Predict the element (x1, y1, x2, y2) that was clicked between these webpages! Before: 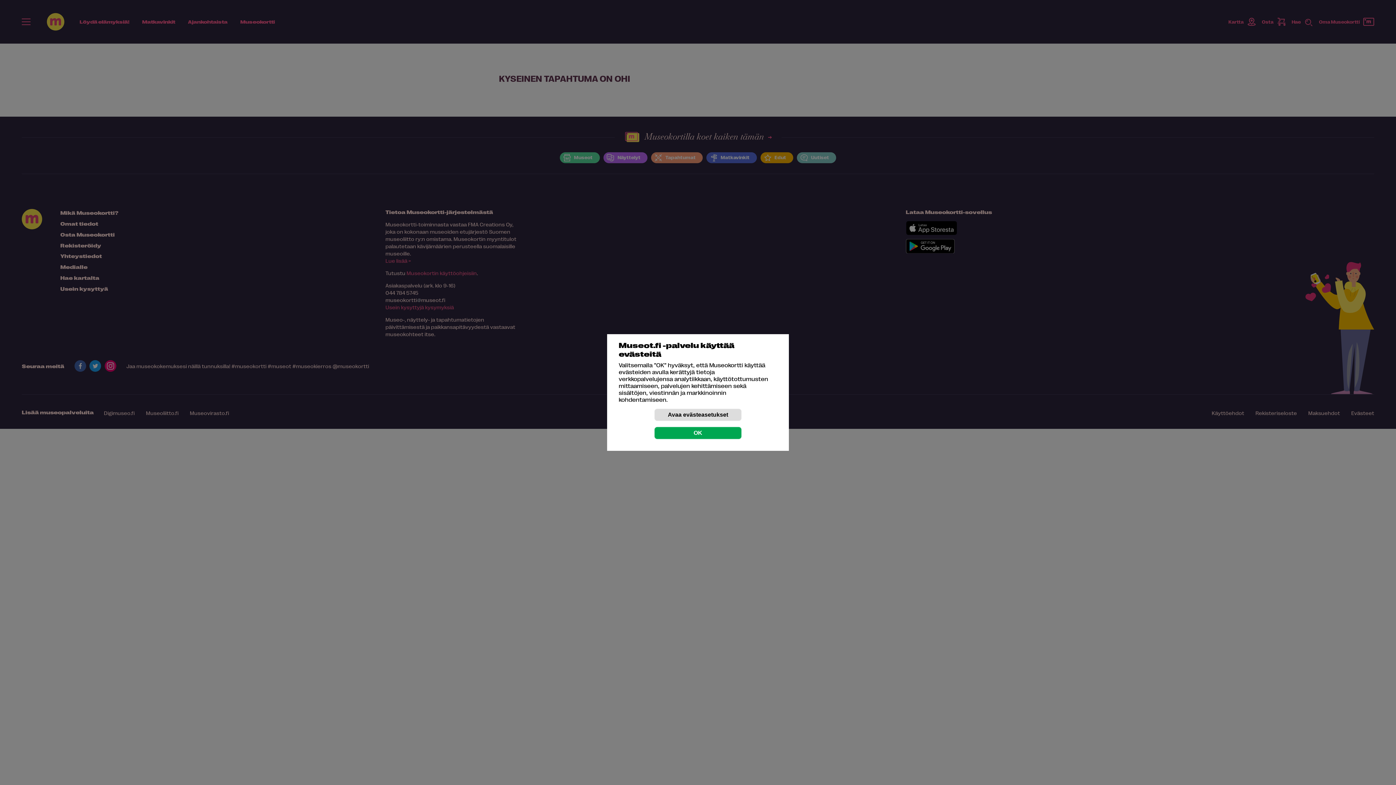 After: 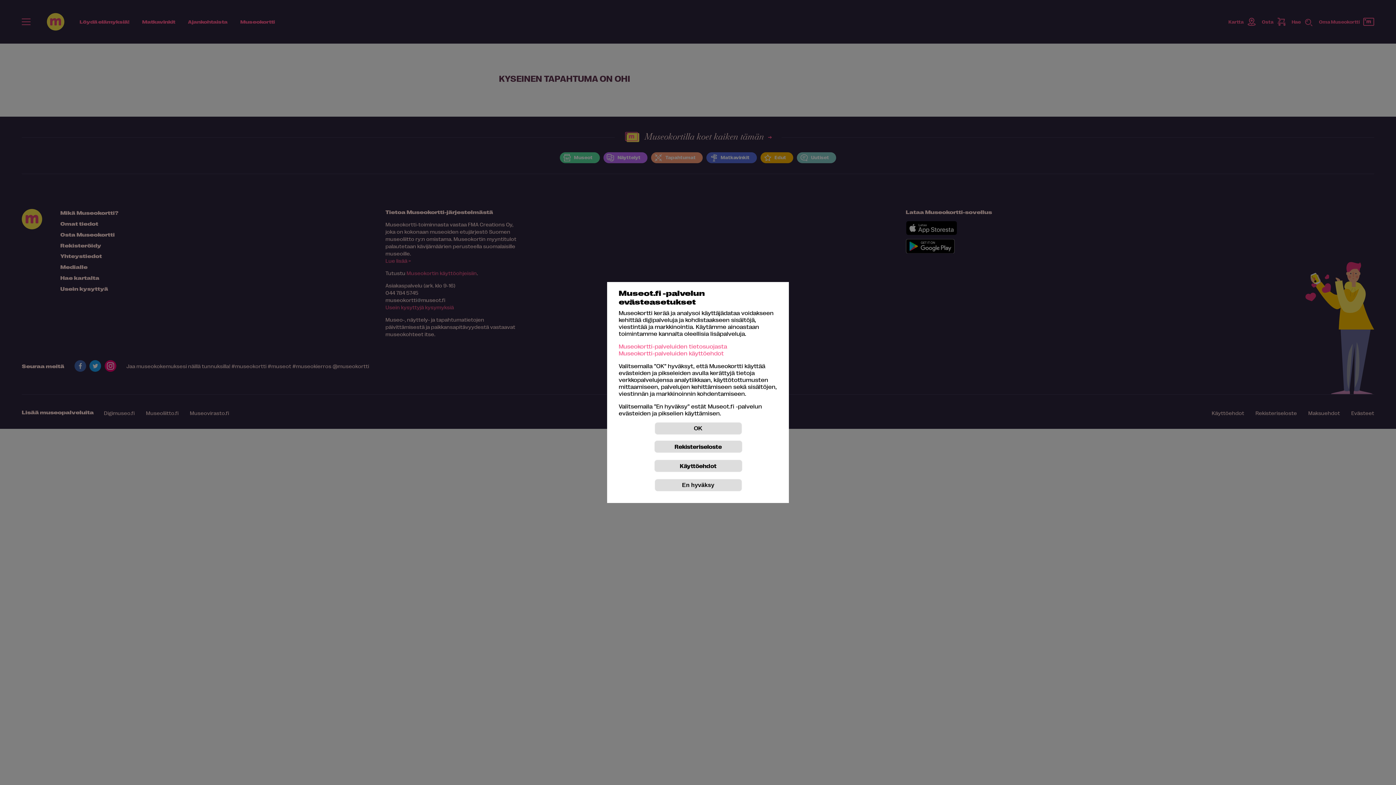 Action: bbox: (654, 408, 741, 421) label: Avaa evästeasetukset